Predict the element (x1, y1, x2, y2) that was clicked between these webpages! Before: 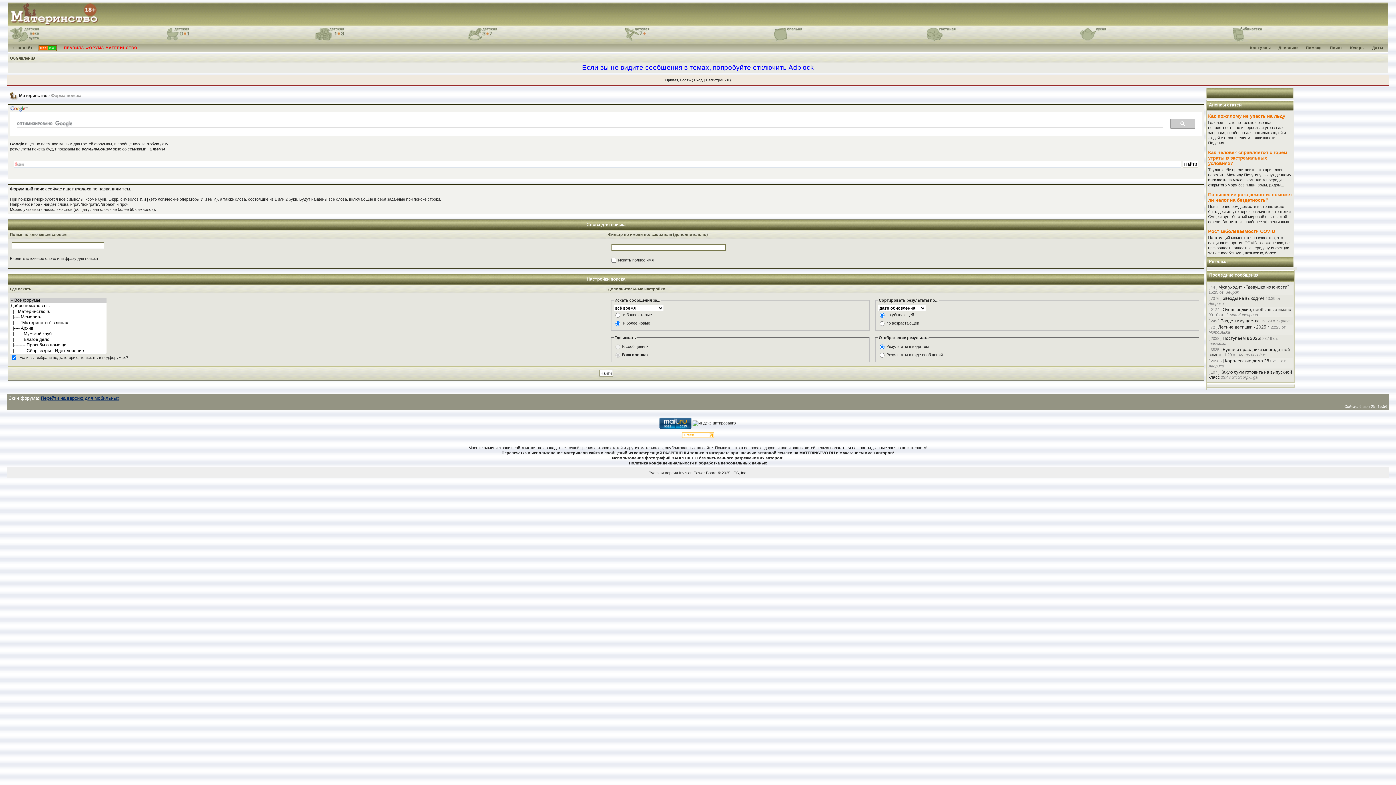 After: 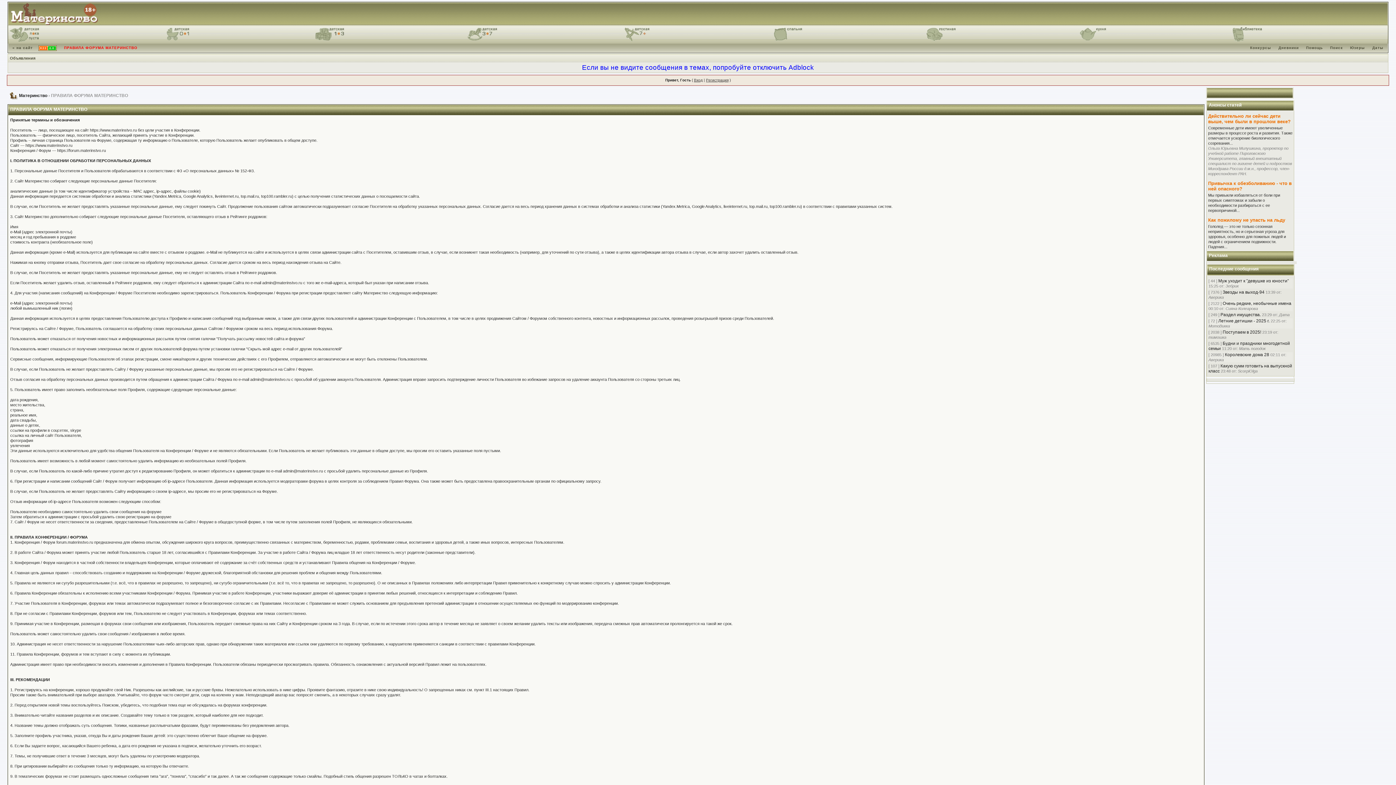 Action: bbox: (61, 45, 139, 49) label: ПРАВИЛА ФОРУМА МАТЕРИНСТВО